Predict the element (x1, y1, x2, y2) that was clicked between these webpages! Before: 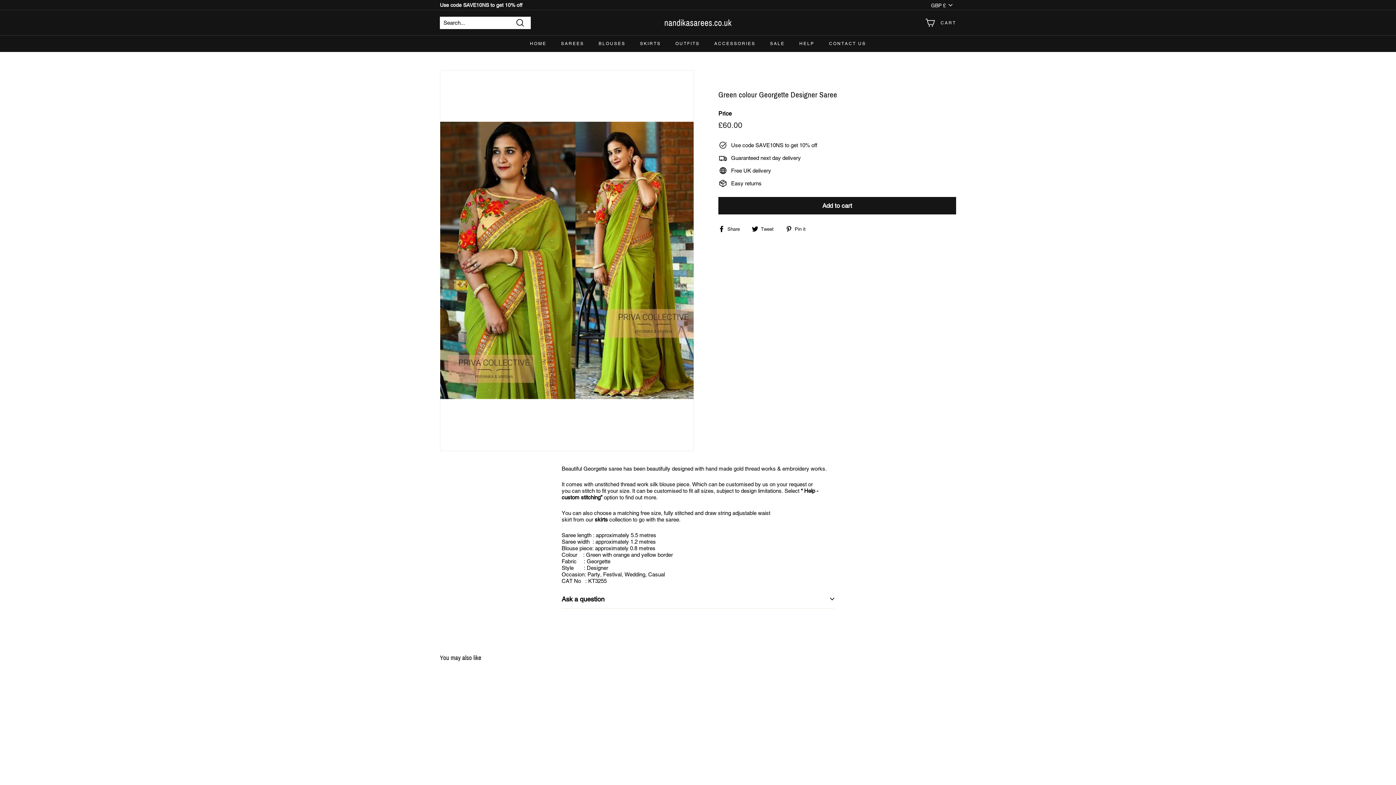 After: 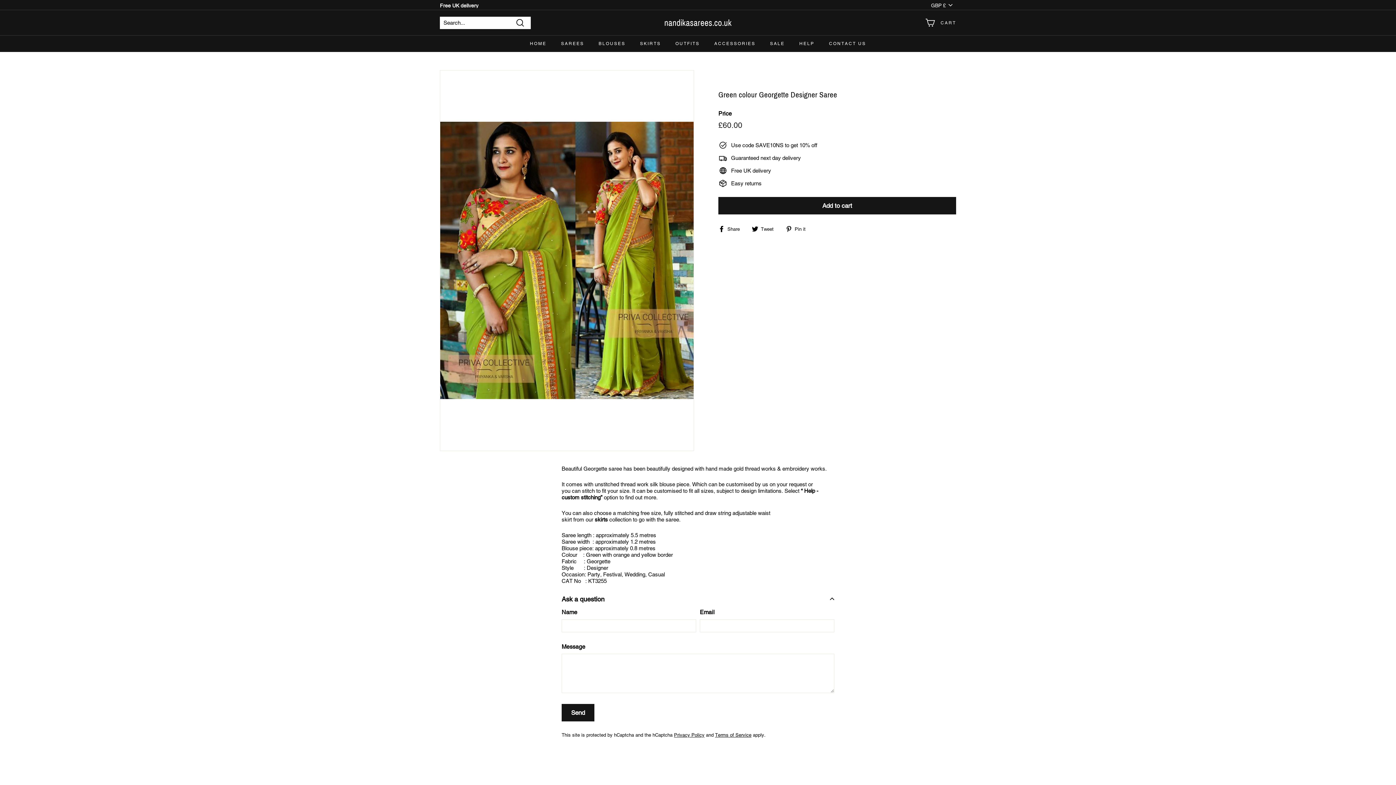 Action: bbox: (561, 590, 834, 608) label: Ask a question